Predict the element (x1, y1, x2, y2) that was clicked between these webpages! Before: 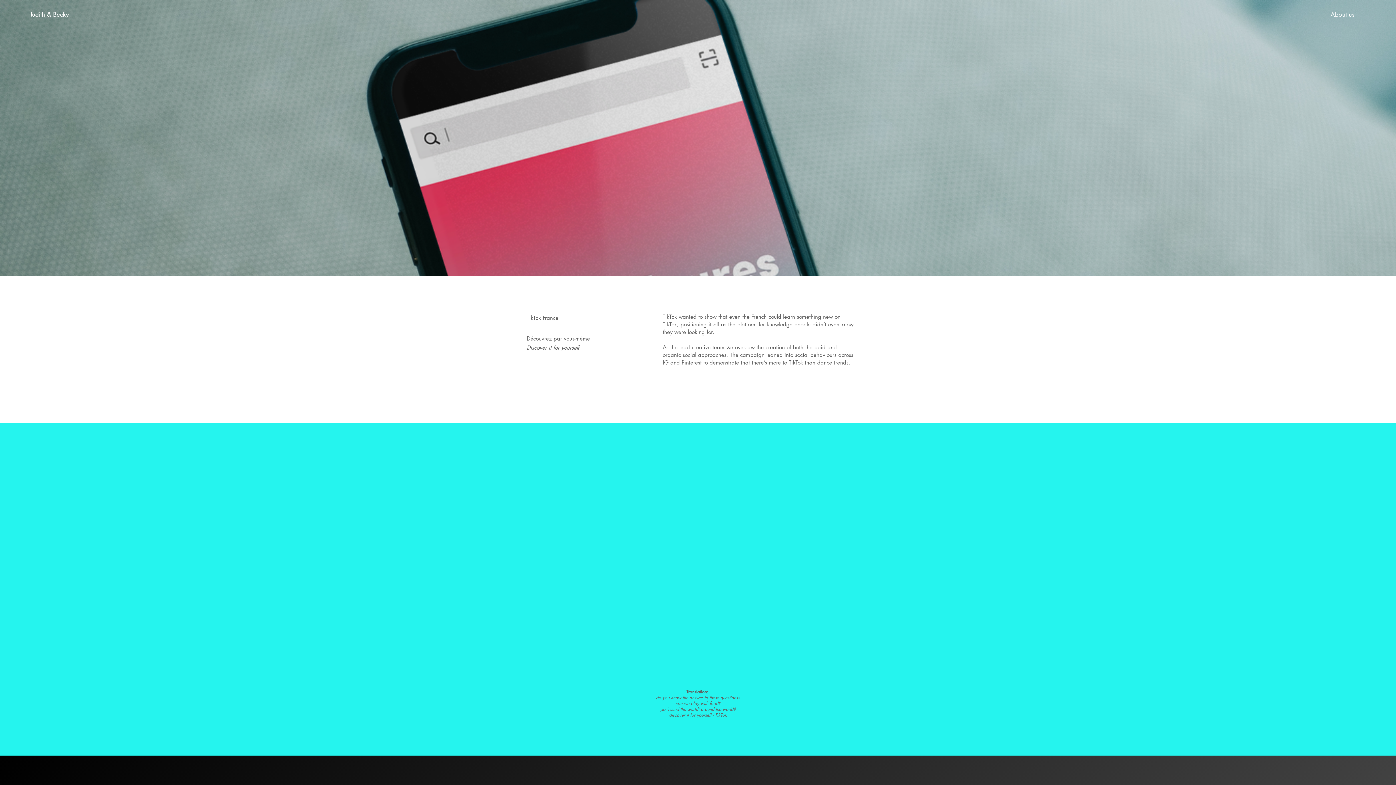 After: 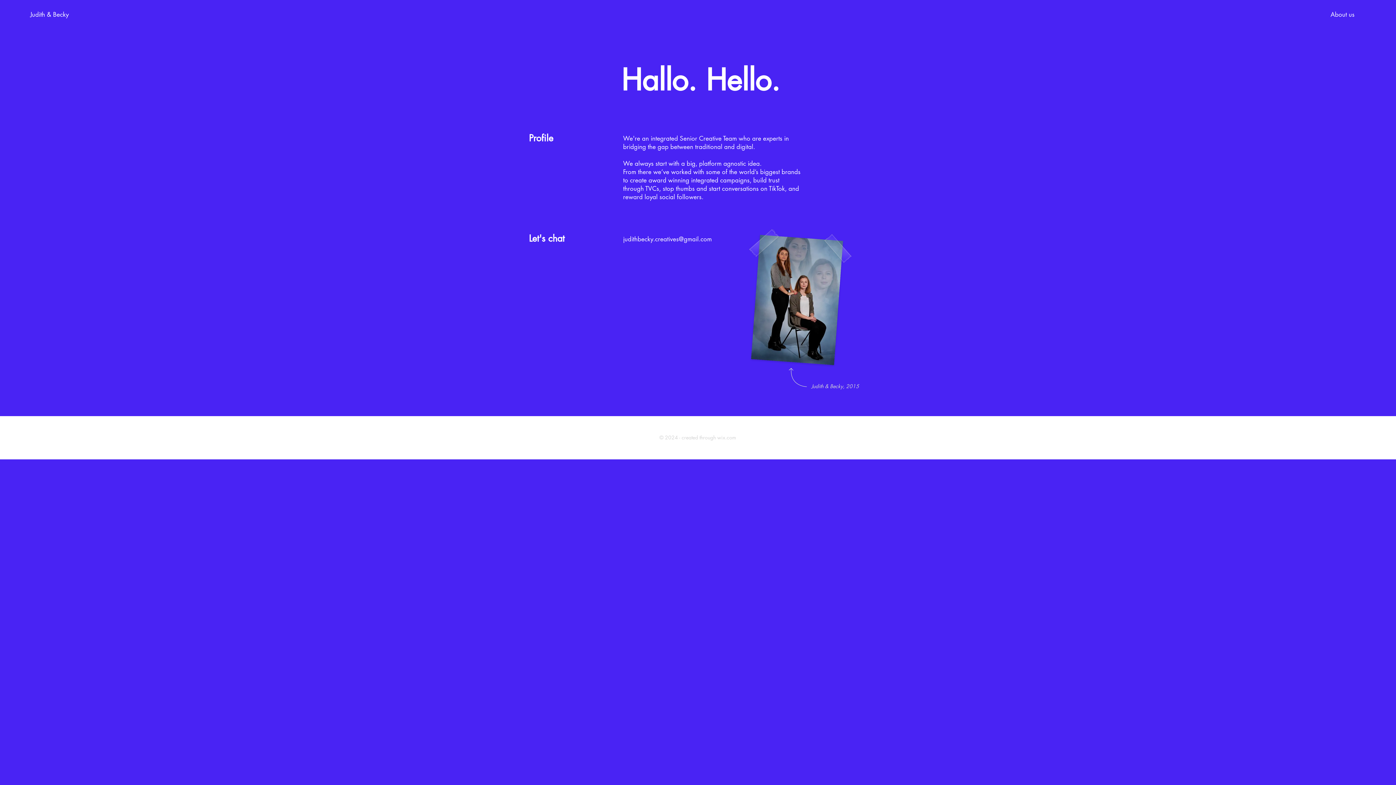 Action: label: About us bbox: (1324, 7, 1361, 21)